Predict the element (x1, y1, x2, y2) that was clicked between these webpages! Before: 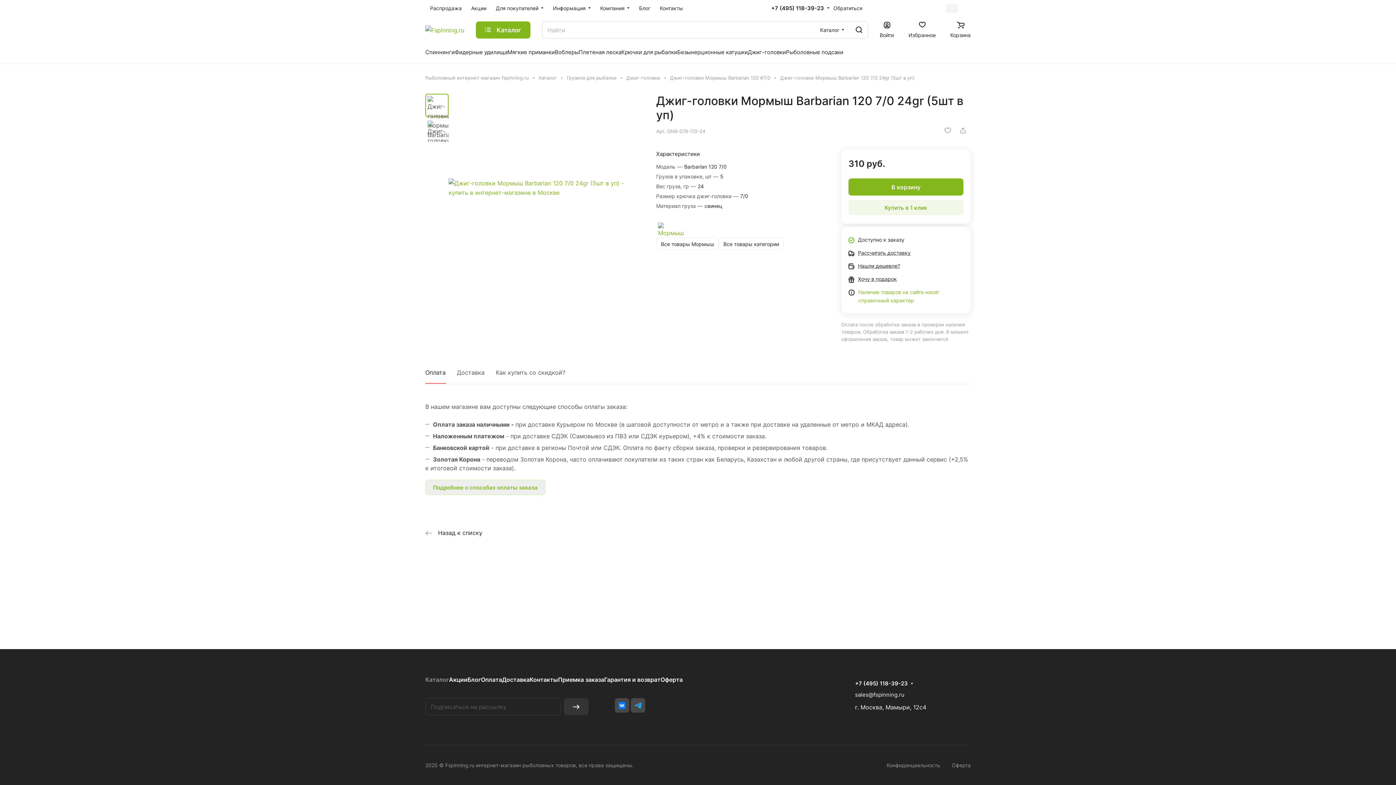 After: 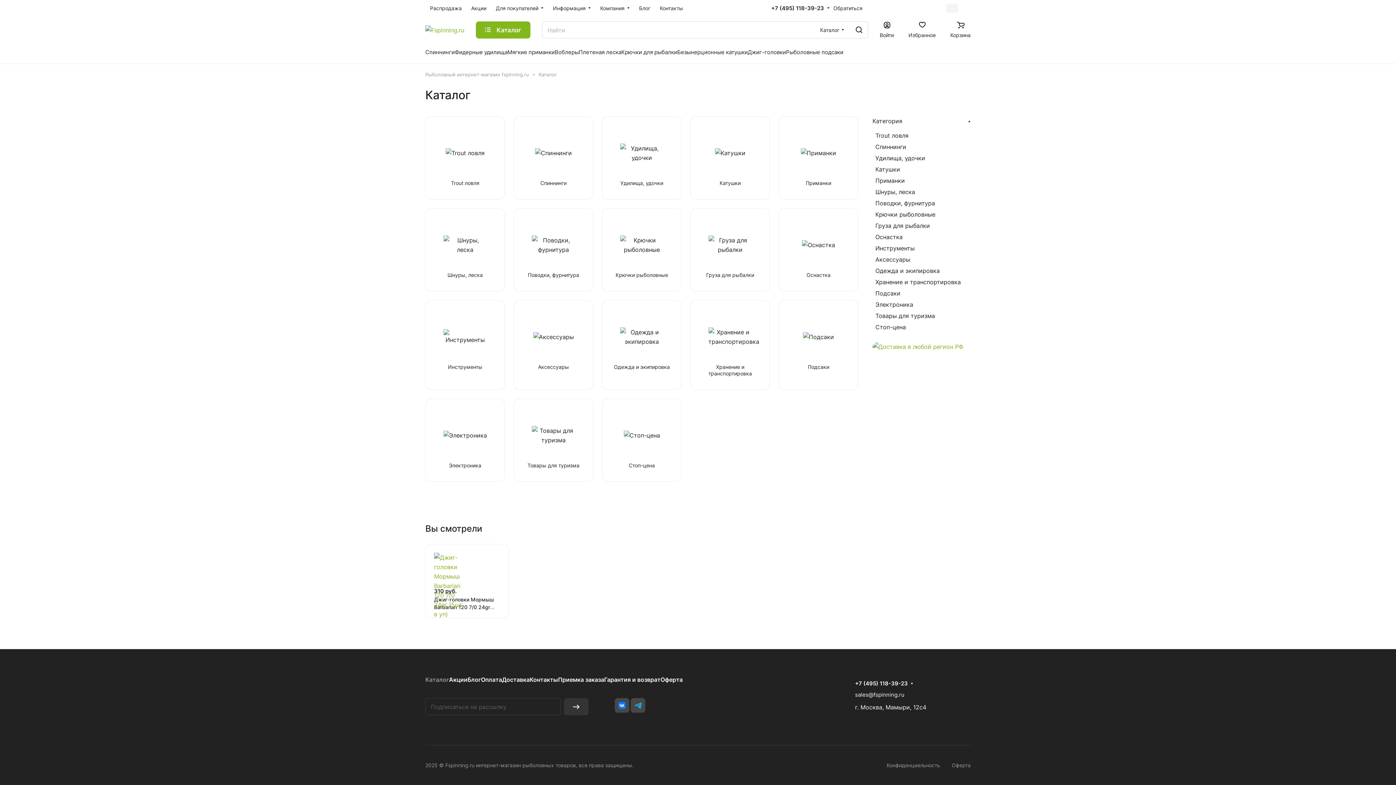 Action: bbox: (425, 676, 449, 683) label: Каталог